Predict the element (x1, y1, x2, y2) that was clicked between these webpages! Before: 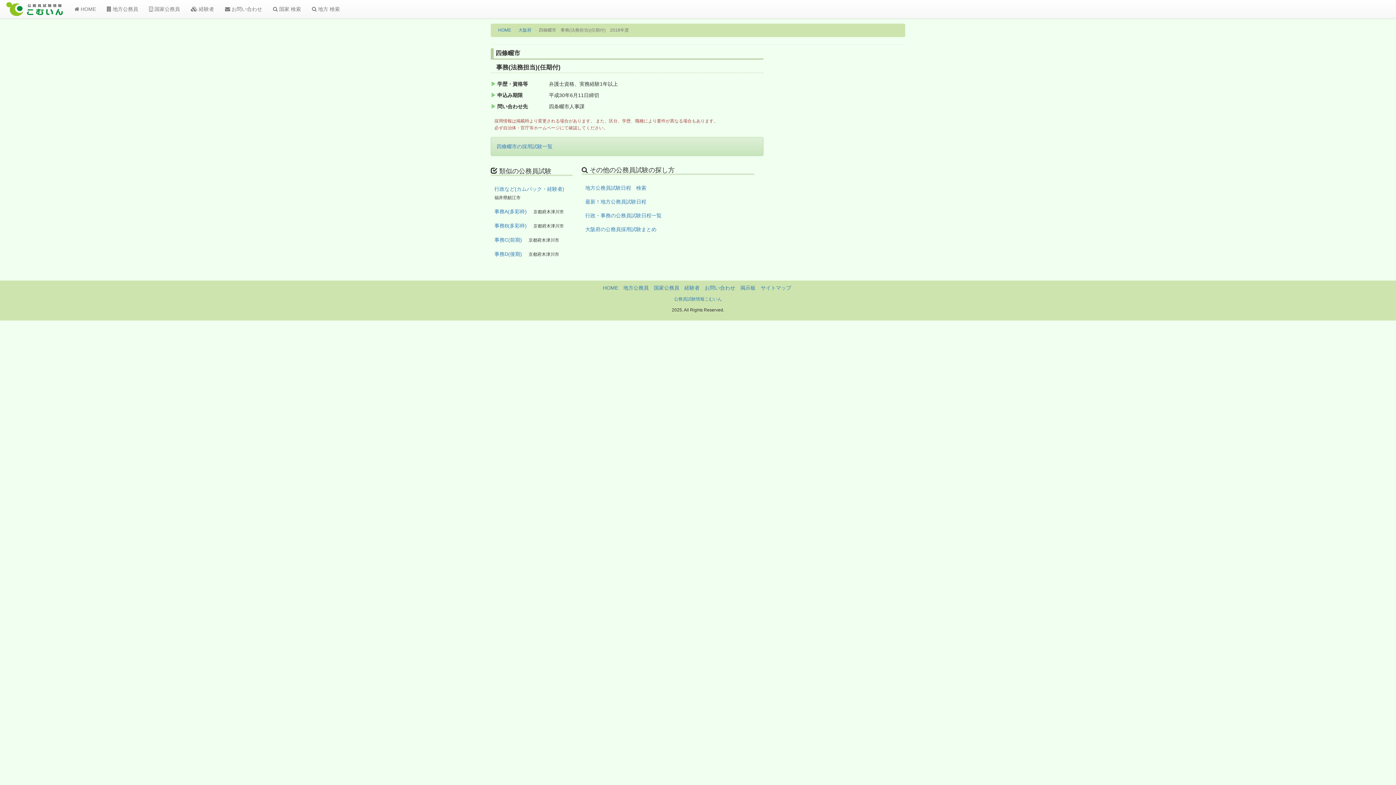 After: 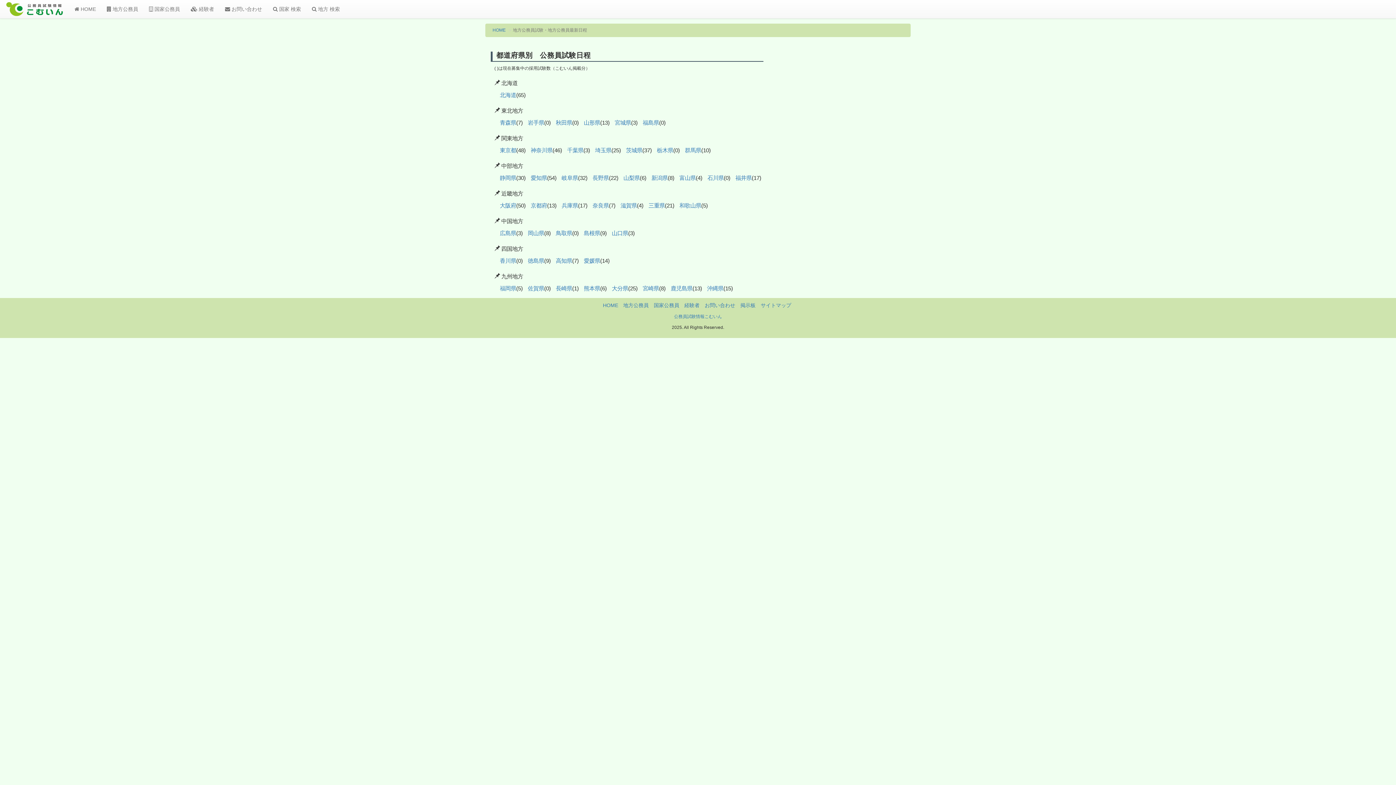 Action: label: 地方公務員 bbox: (623, 285, 648, 290)